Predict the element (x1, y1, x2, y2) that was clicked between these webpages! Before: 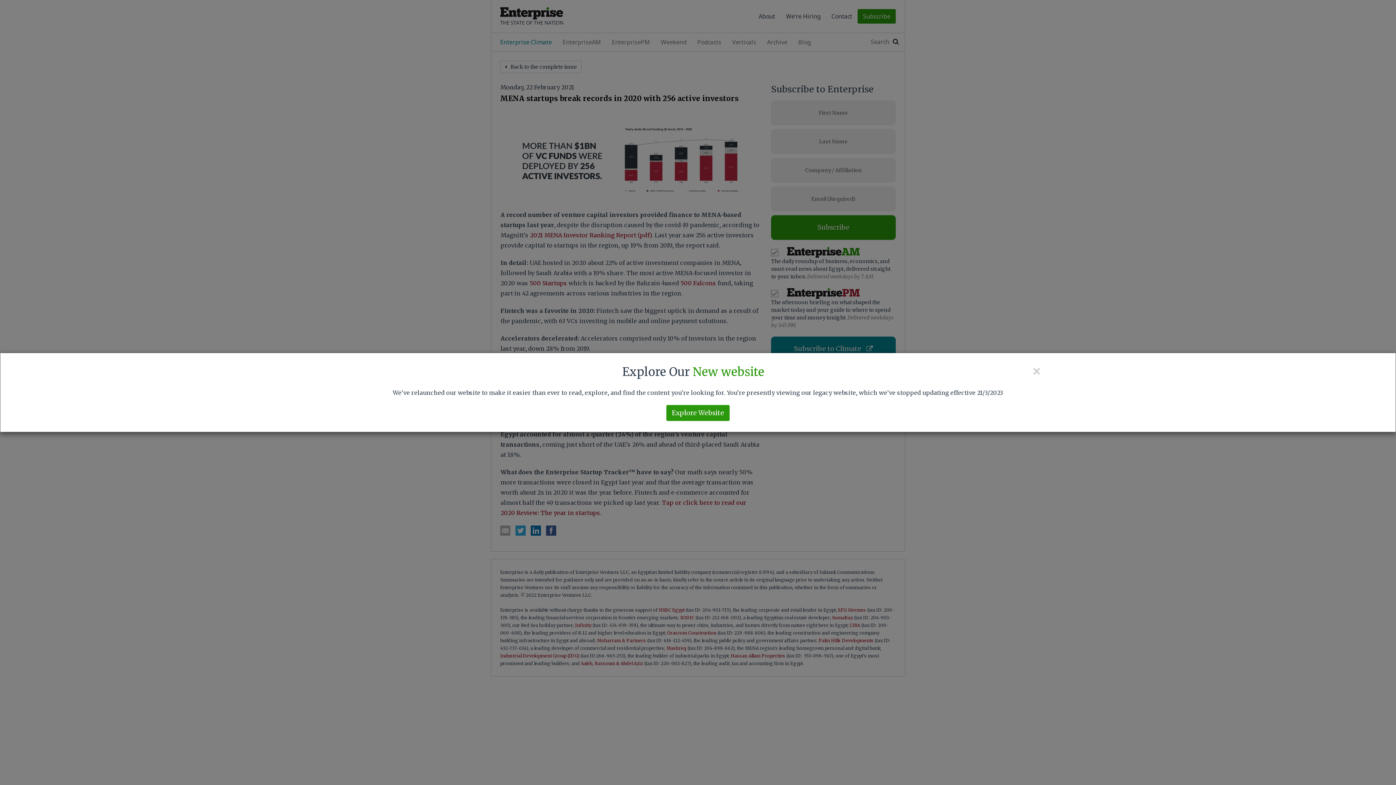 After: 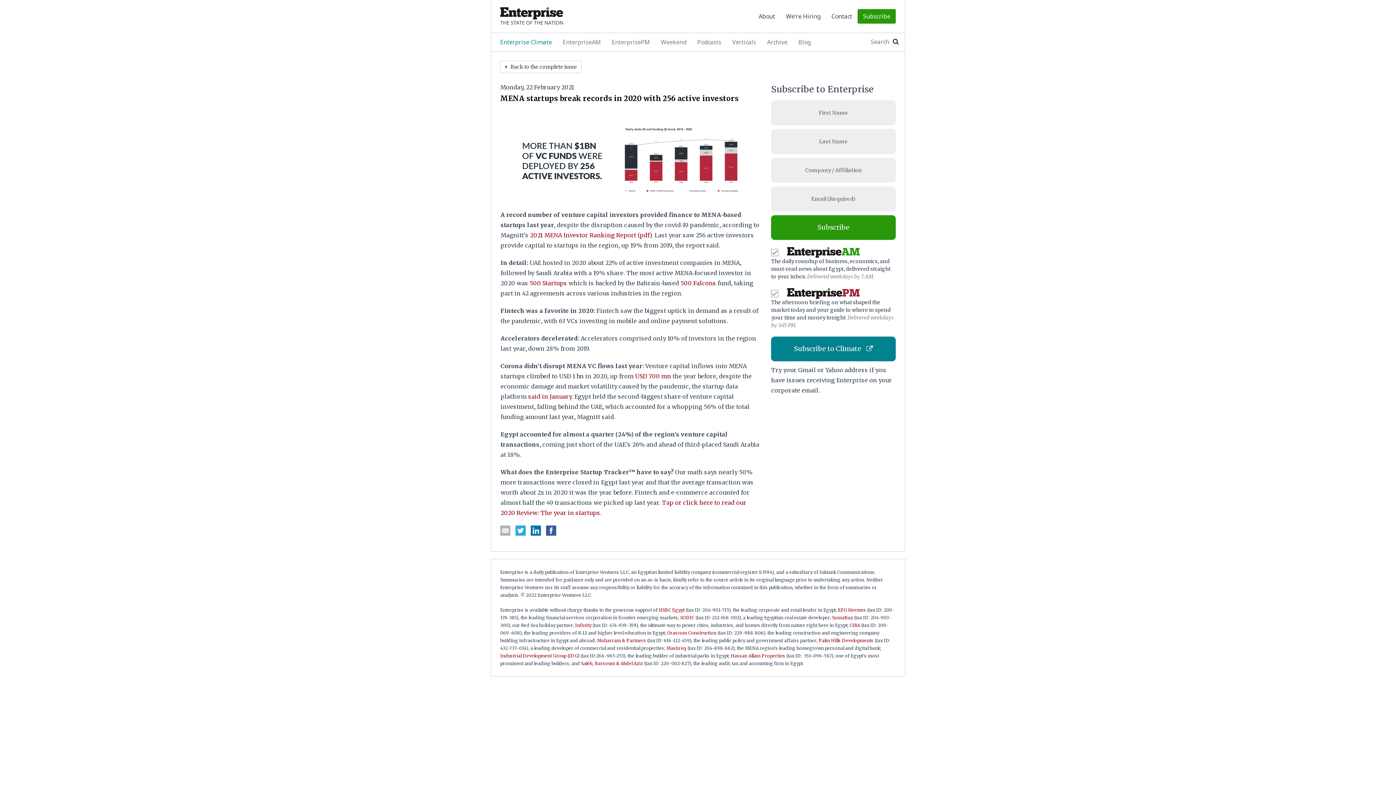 Action: label: × bbox: (1032, 364, 1041, 378)